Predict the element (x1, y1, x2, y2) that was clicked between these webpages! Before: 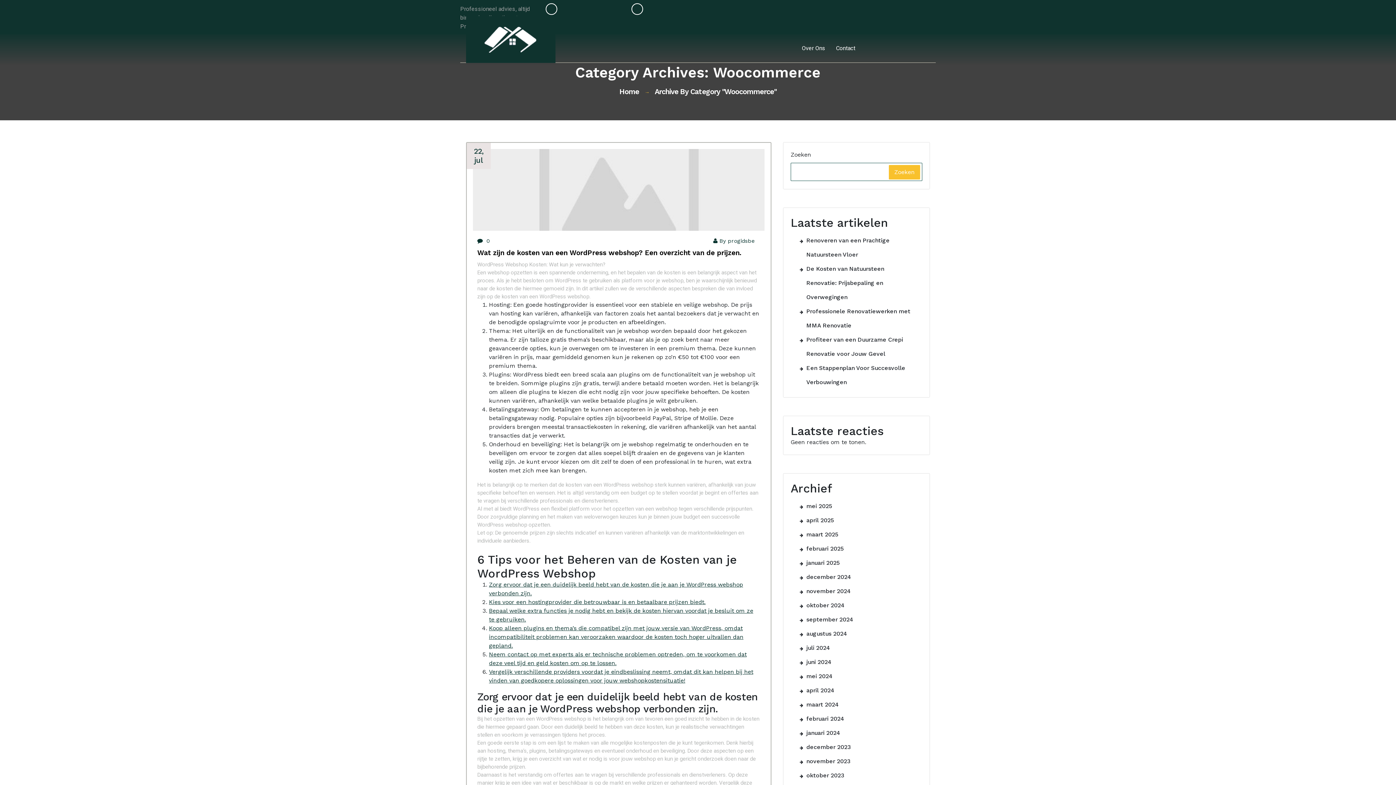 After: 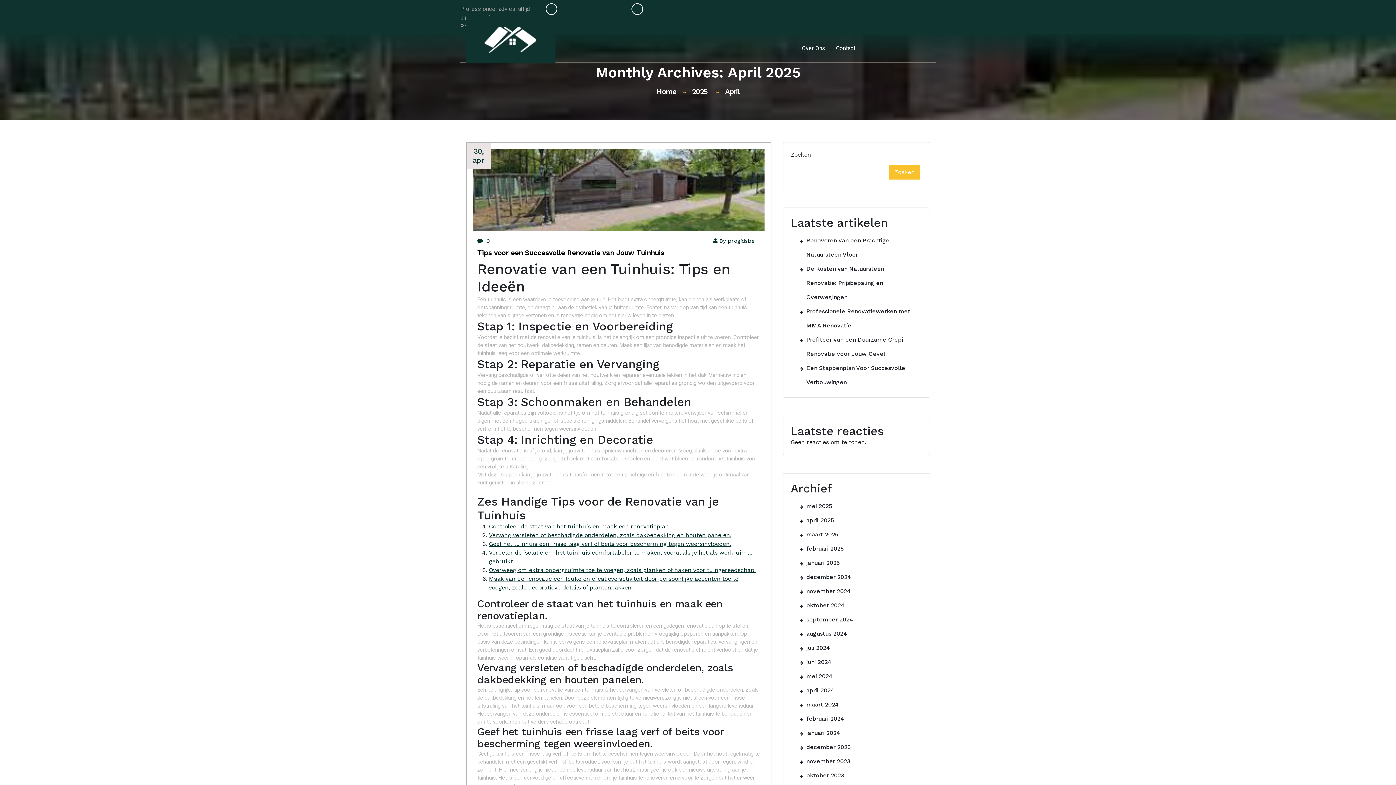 Action: bbox: (800, 513, 834, 527) label: april 2025